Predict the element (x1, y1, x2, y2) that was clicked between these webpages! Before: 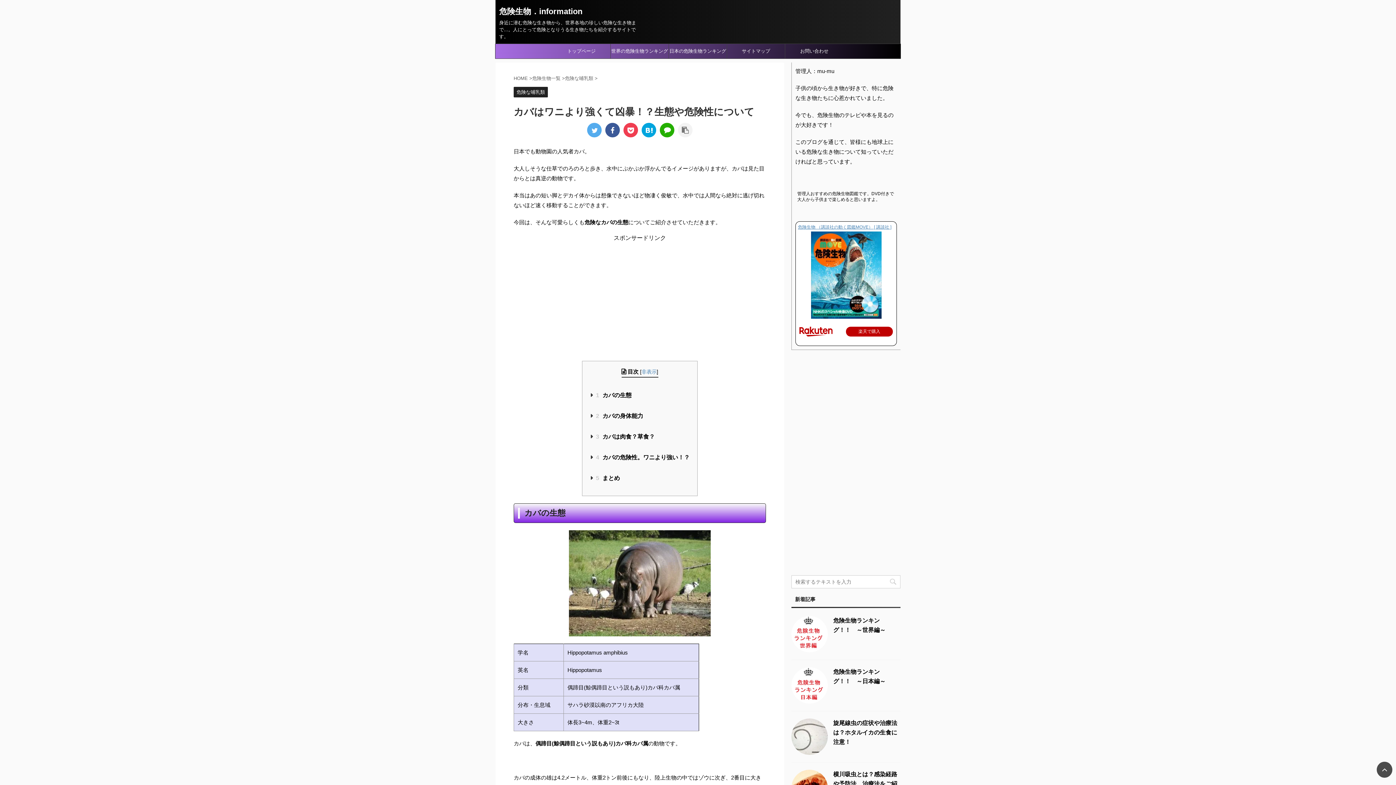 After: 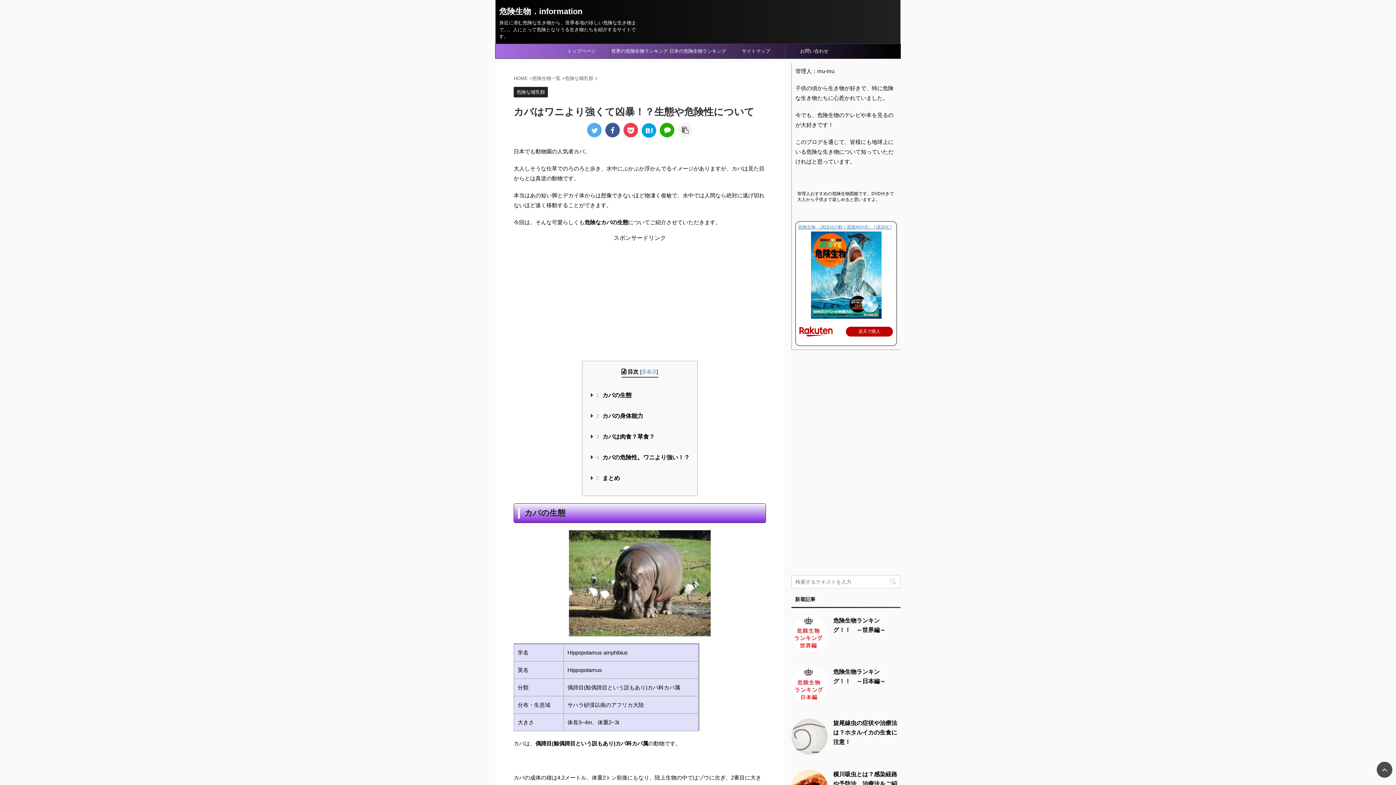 Action: bbox: (641, 122, 656, 137)